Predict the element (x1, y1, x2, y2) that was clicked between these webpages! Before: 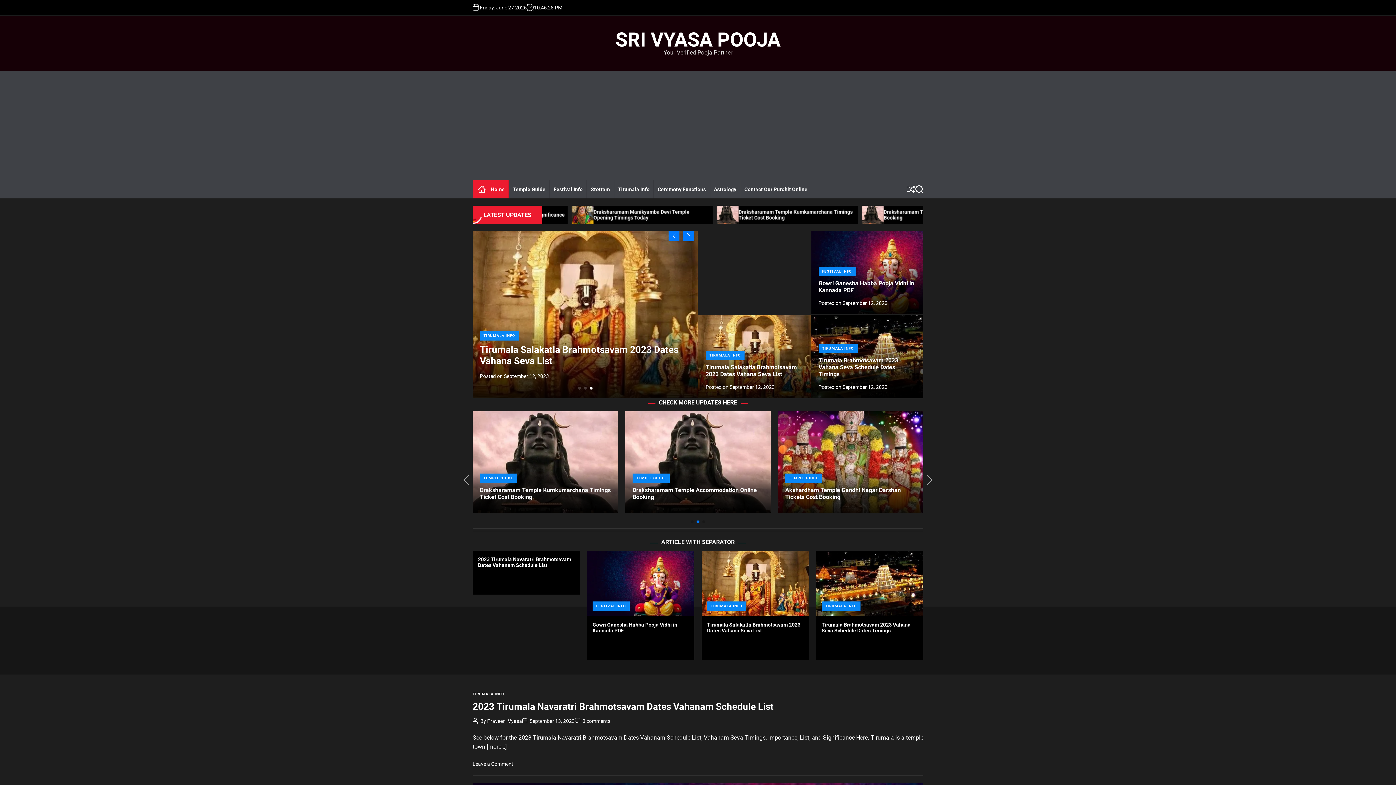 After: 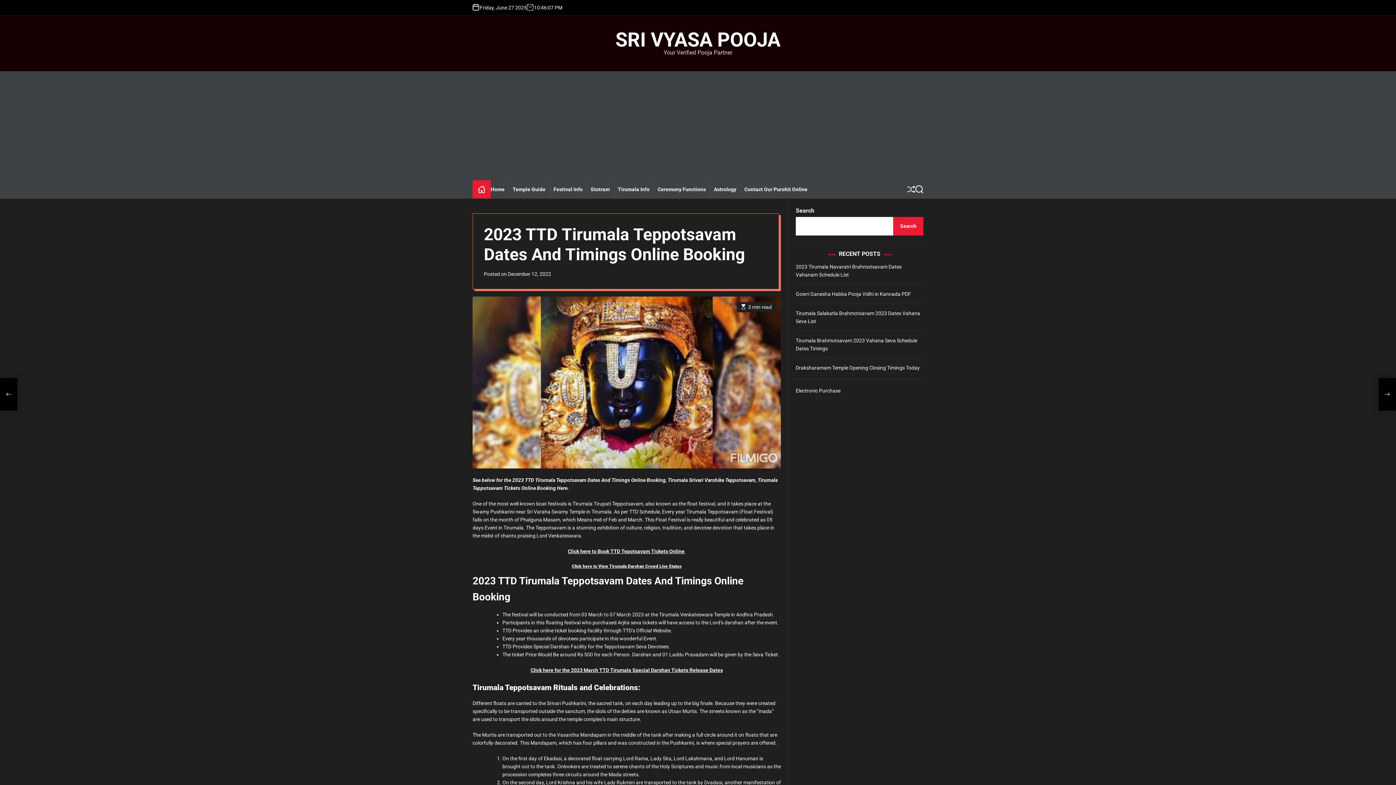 Action: label: Shuffle bbox: (907, 180, 915, 198)